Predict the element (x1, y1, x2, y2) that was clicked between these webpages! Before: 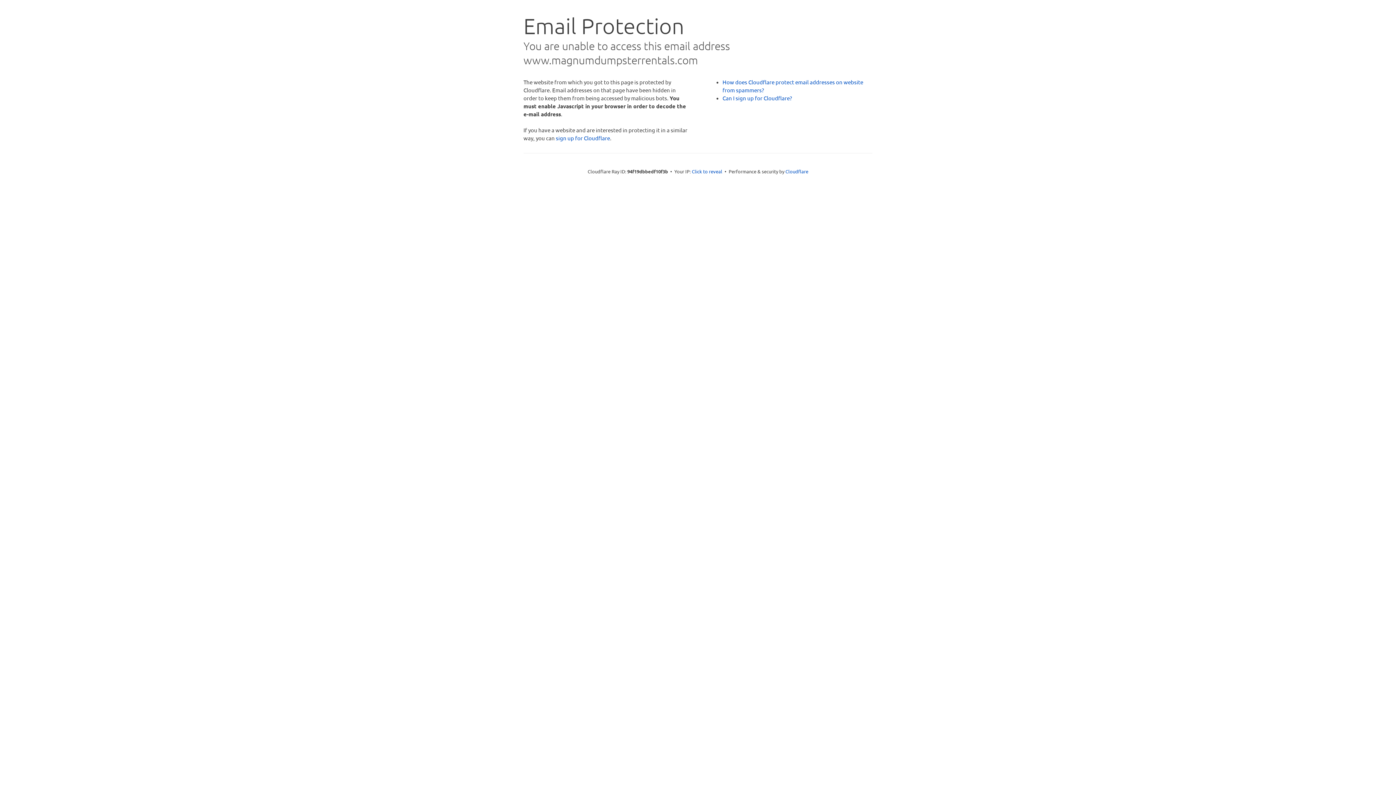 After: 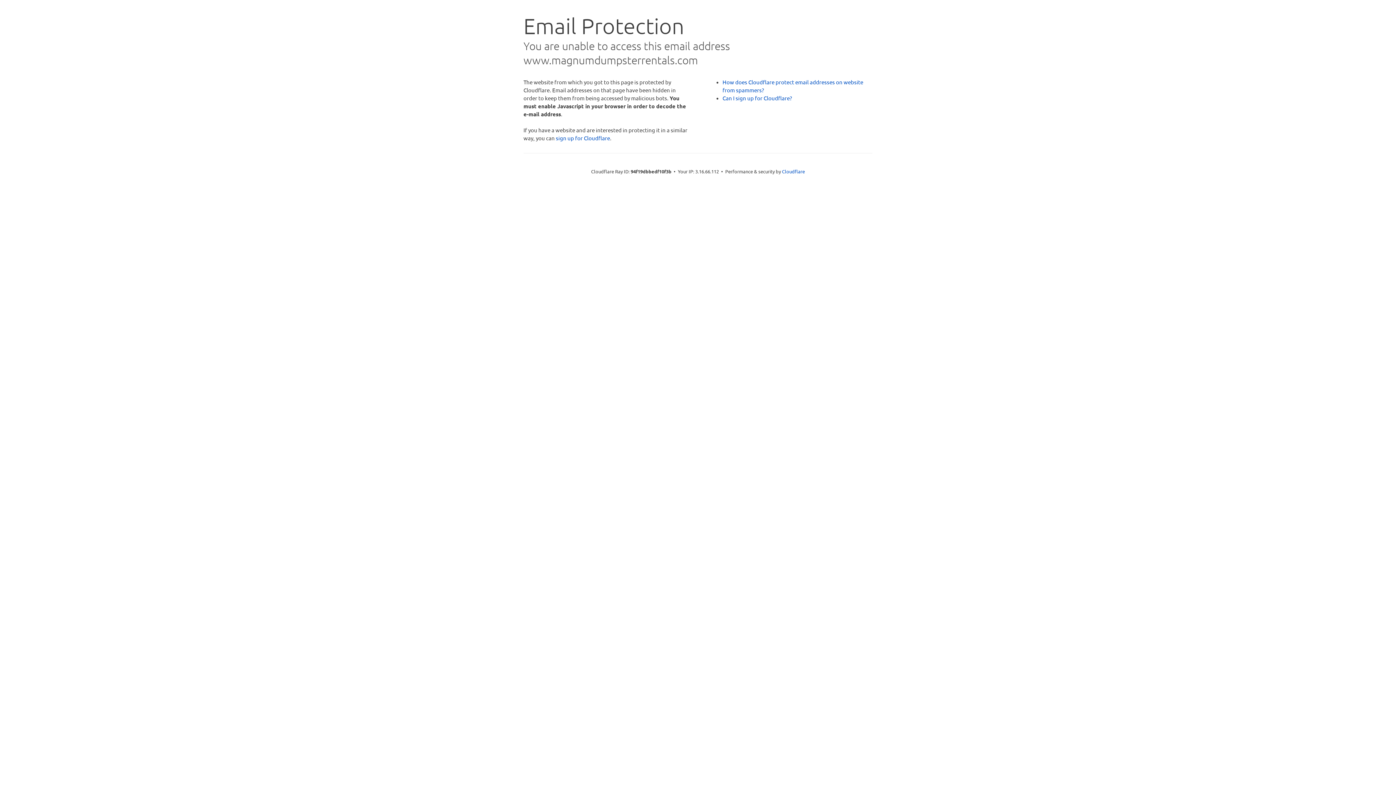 Action: label: Click to reveal bbox: (692, 168, 722, 175)